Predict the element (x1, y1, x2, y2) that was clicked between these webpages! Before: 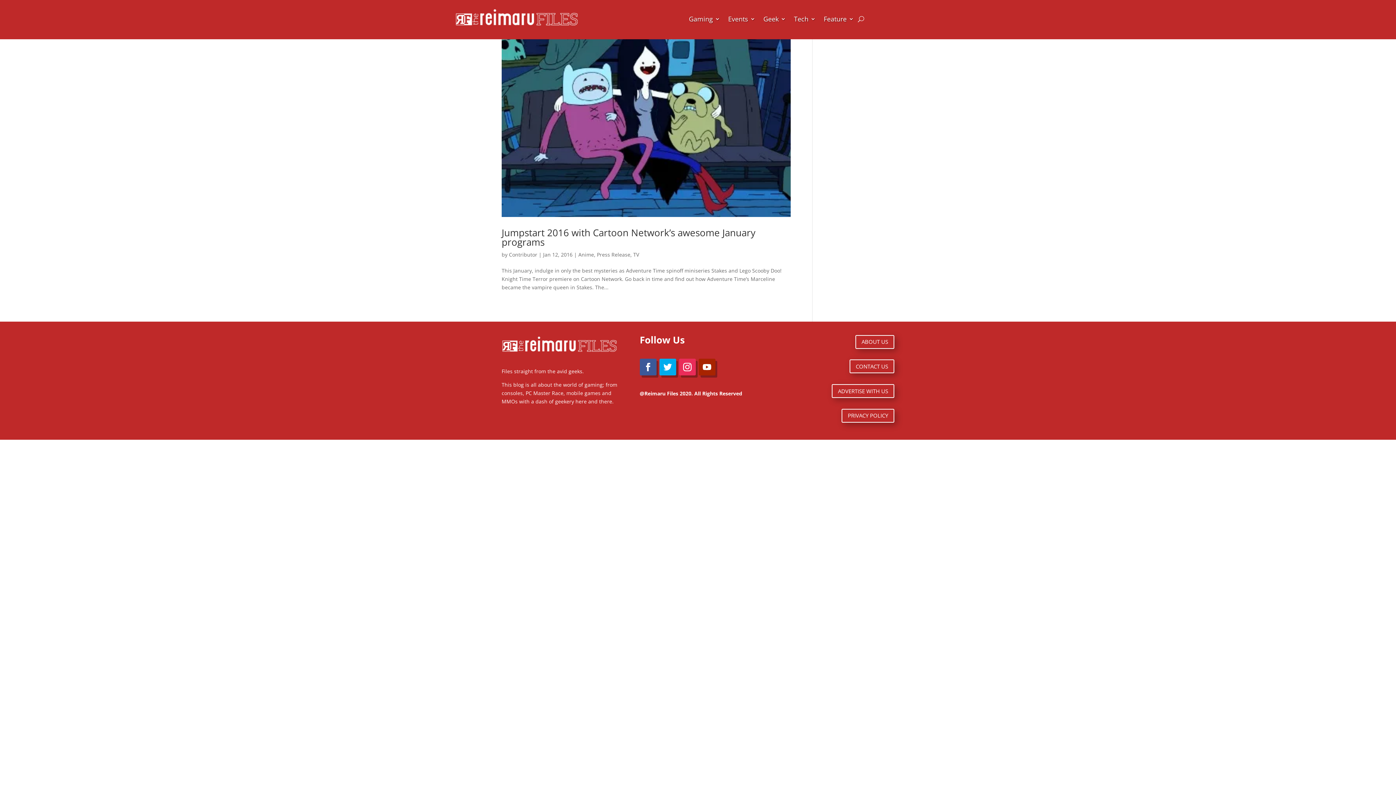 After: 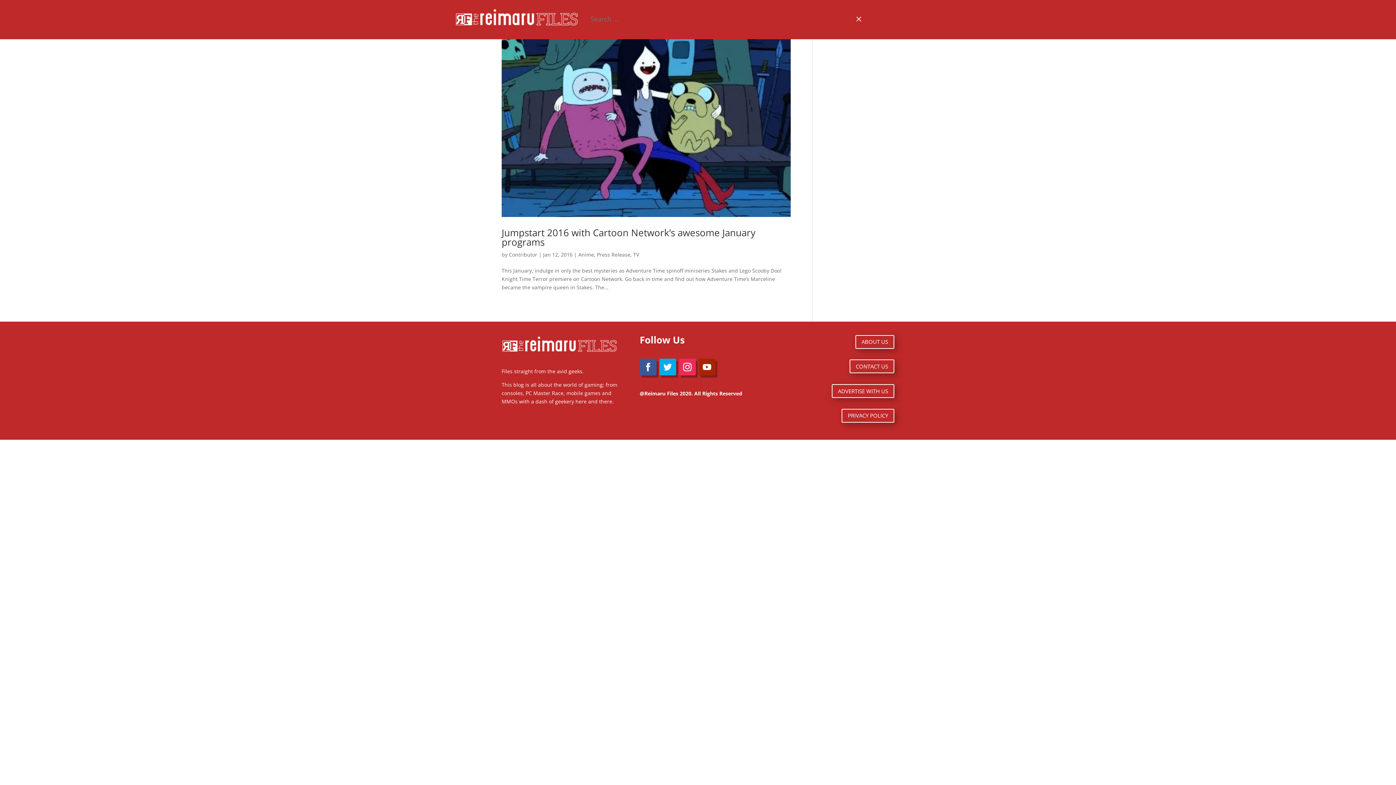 Action: bbox: (858, 5, 864, 32)